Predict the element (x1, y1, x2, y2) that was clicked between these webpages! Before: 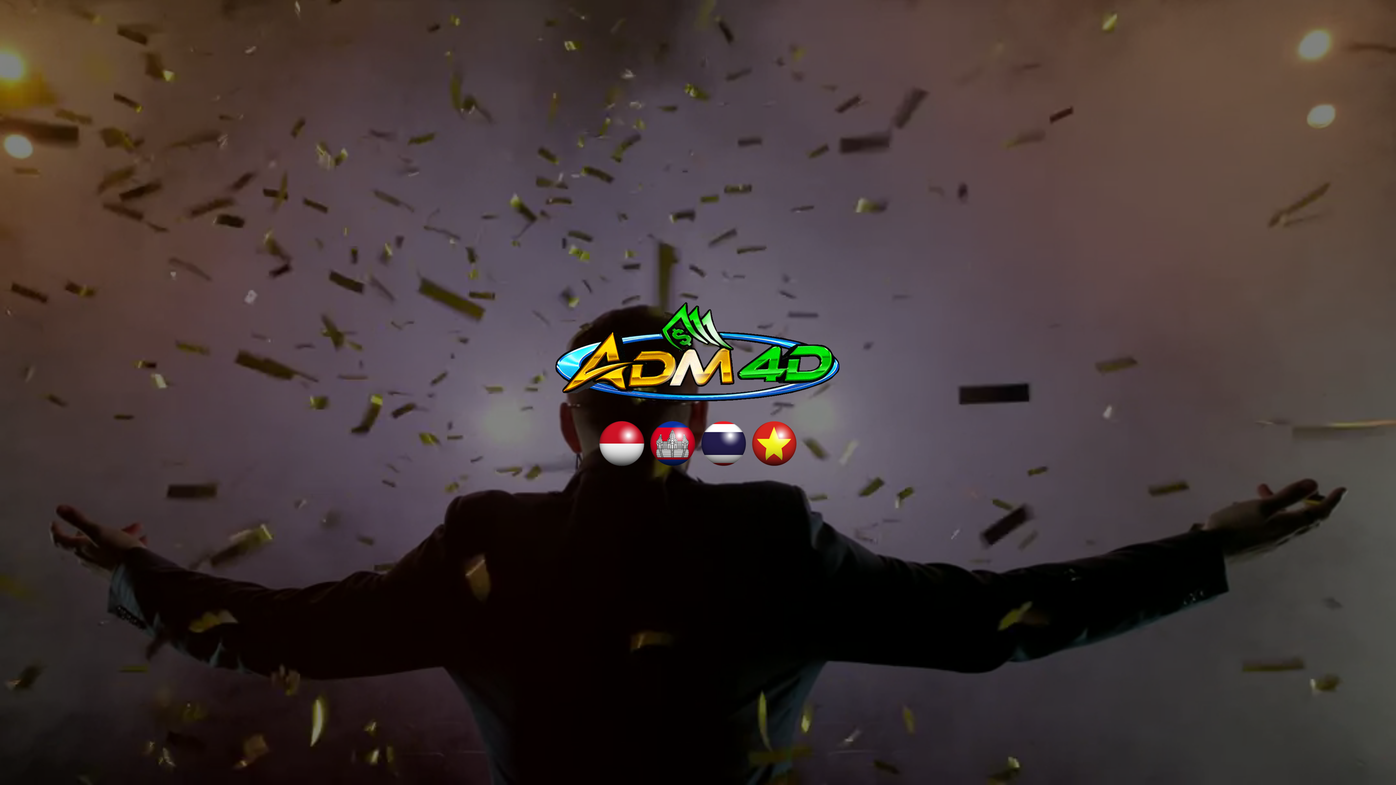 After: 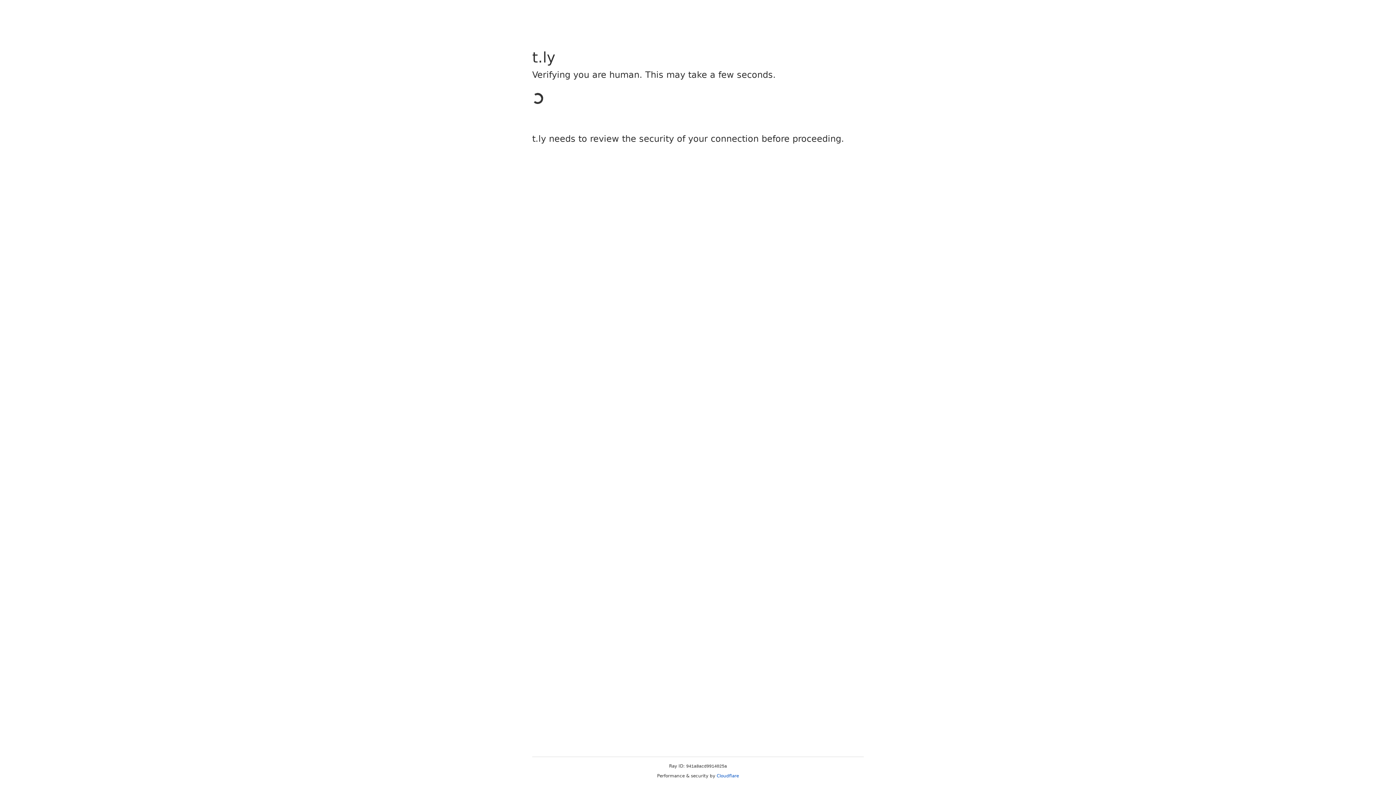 Action: bbox: (649, 438, 696, 447)